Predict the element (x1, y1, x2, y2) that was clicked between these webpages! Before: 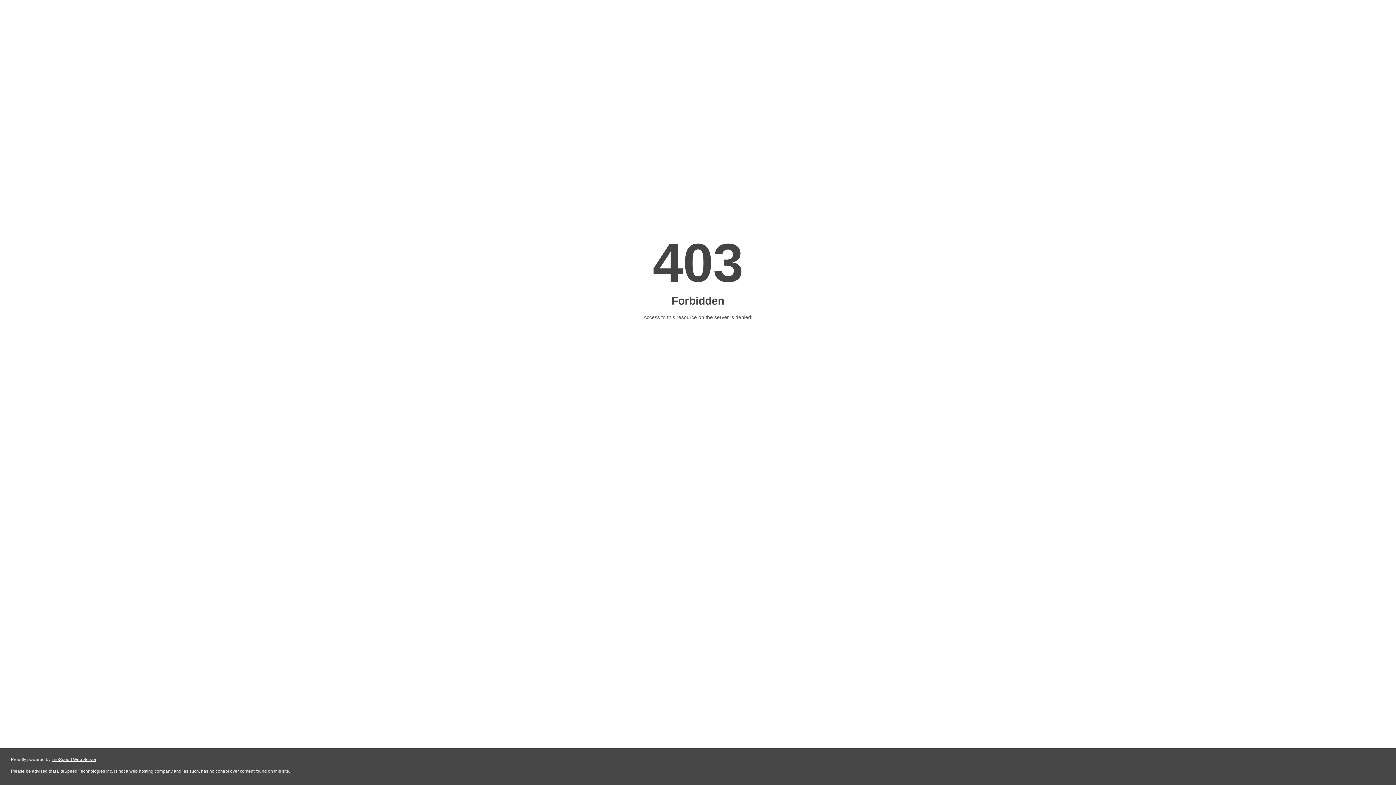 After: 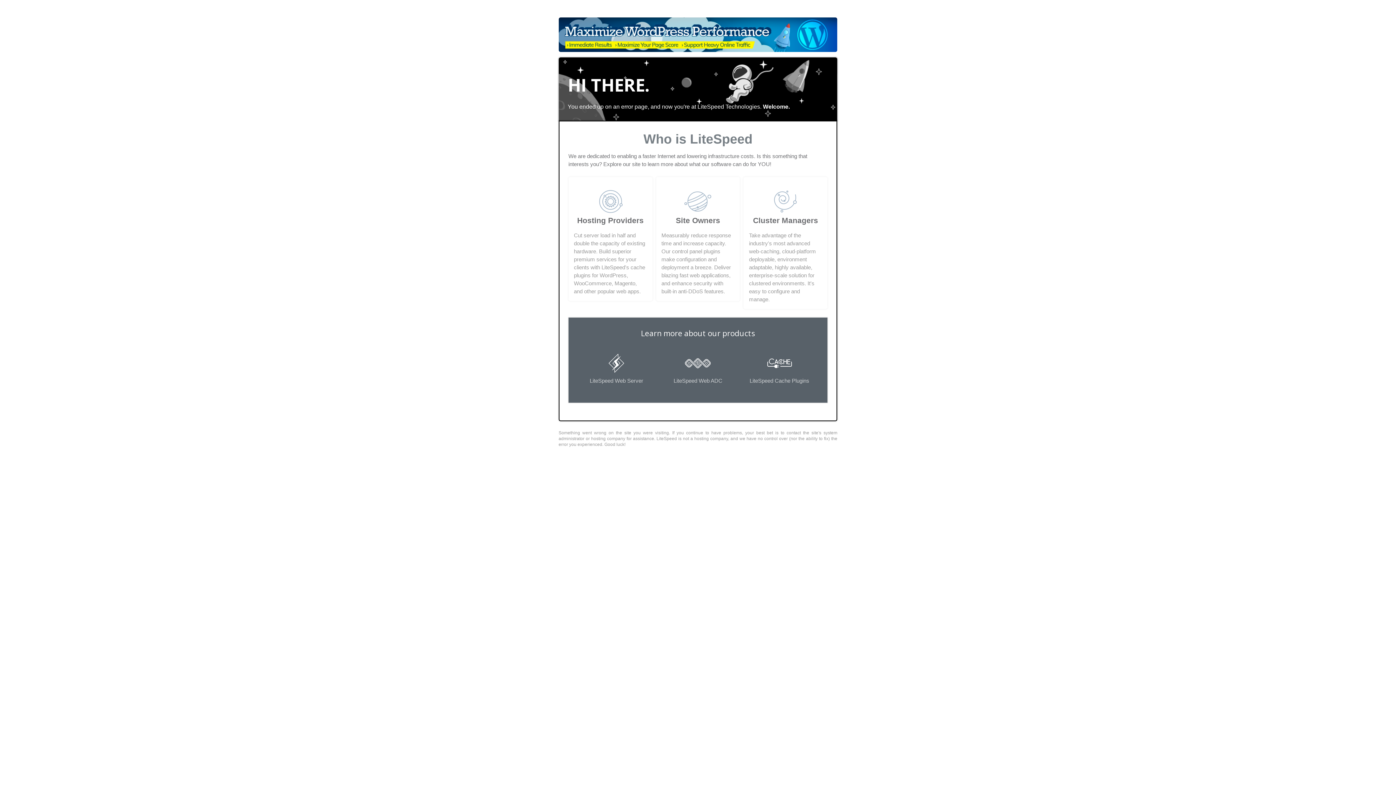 Action: label: LiteSpeed Web Server bbox: (51, 757, 96, 762)